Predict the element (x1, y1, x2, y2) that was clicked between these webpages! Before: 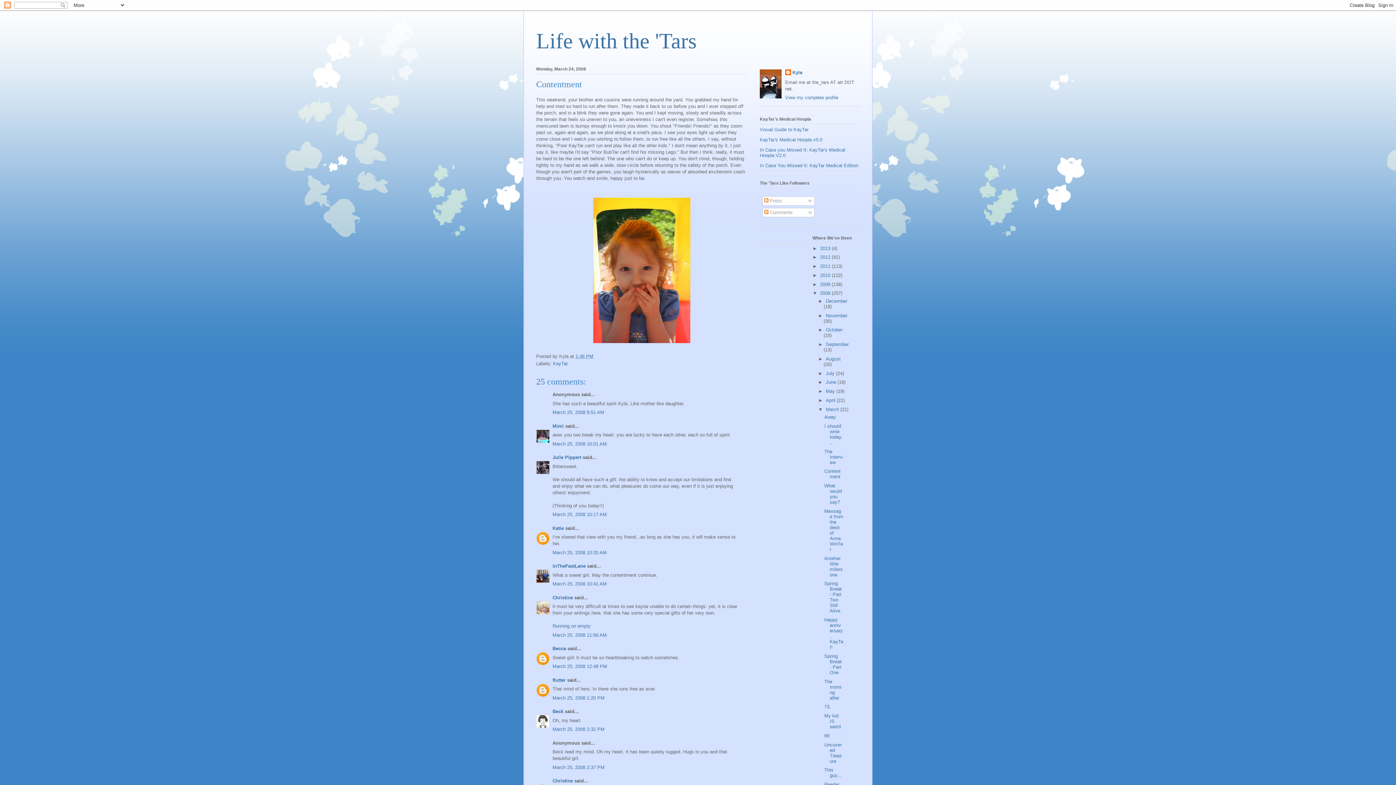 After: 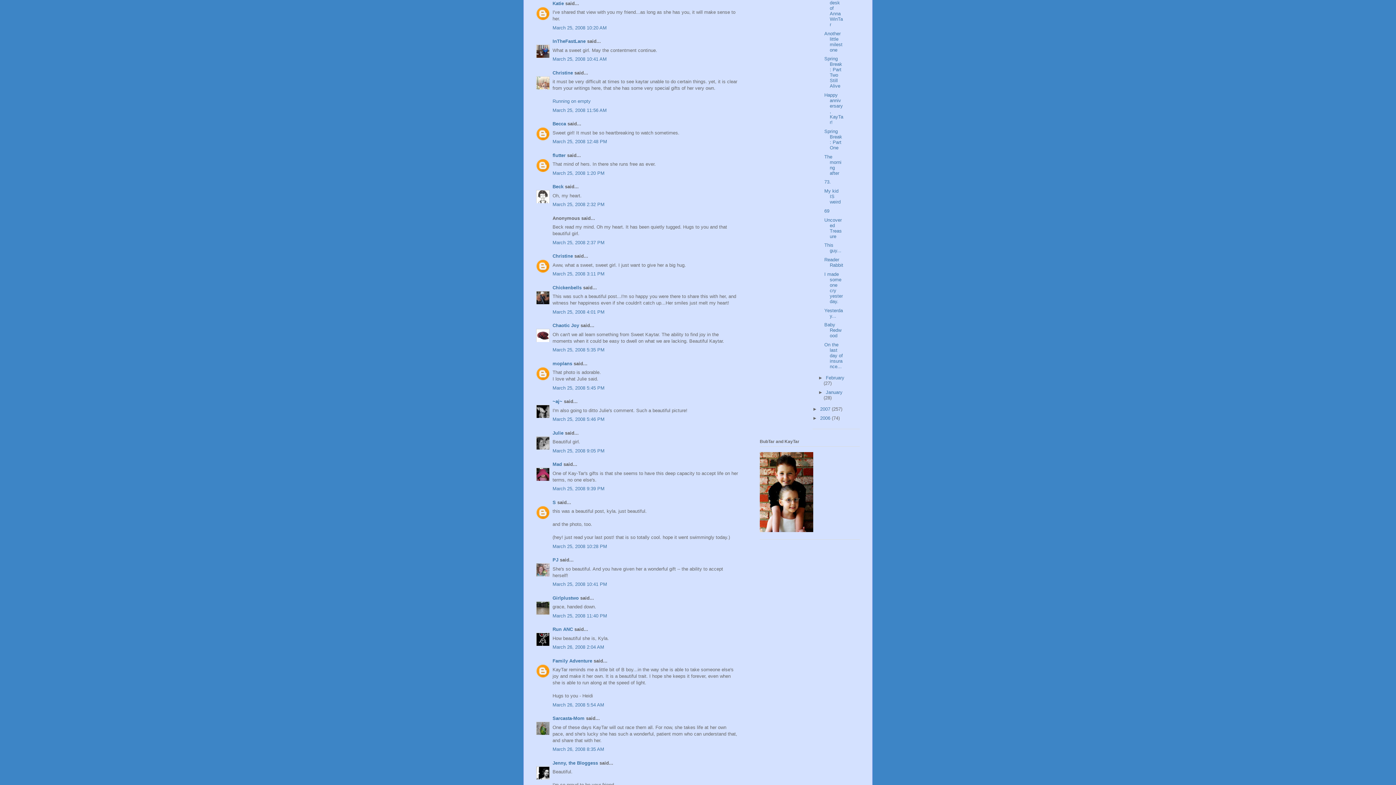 Action: bbox: (552, 550, 606, 555) label: March 25, 2008 10:20 AM